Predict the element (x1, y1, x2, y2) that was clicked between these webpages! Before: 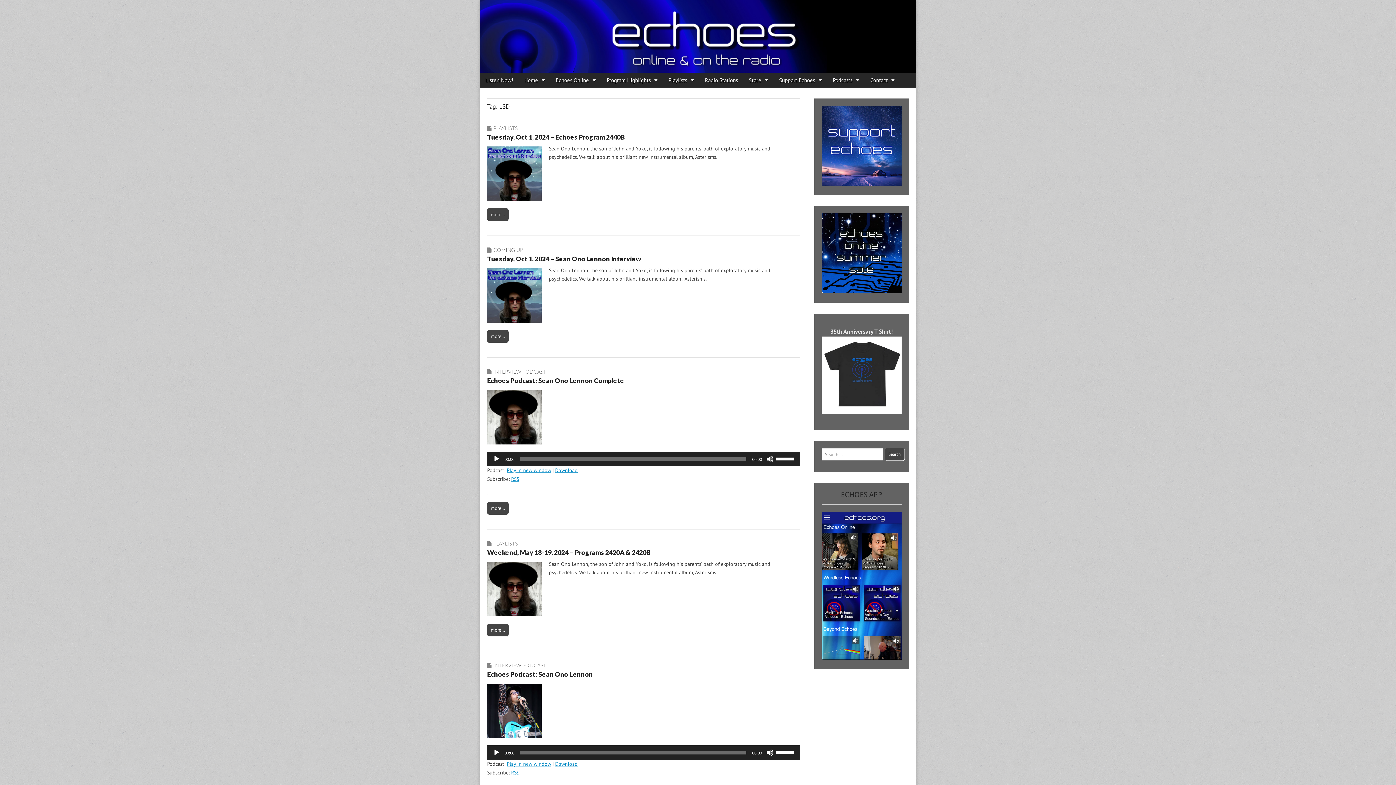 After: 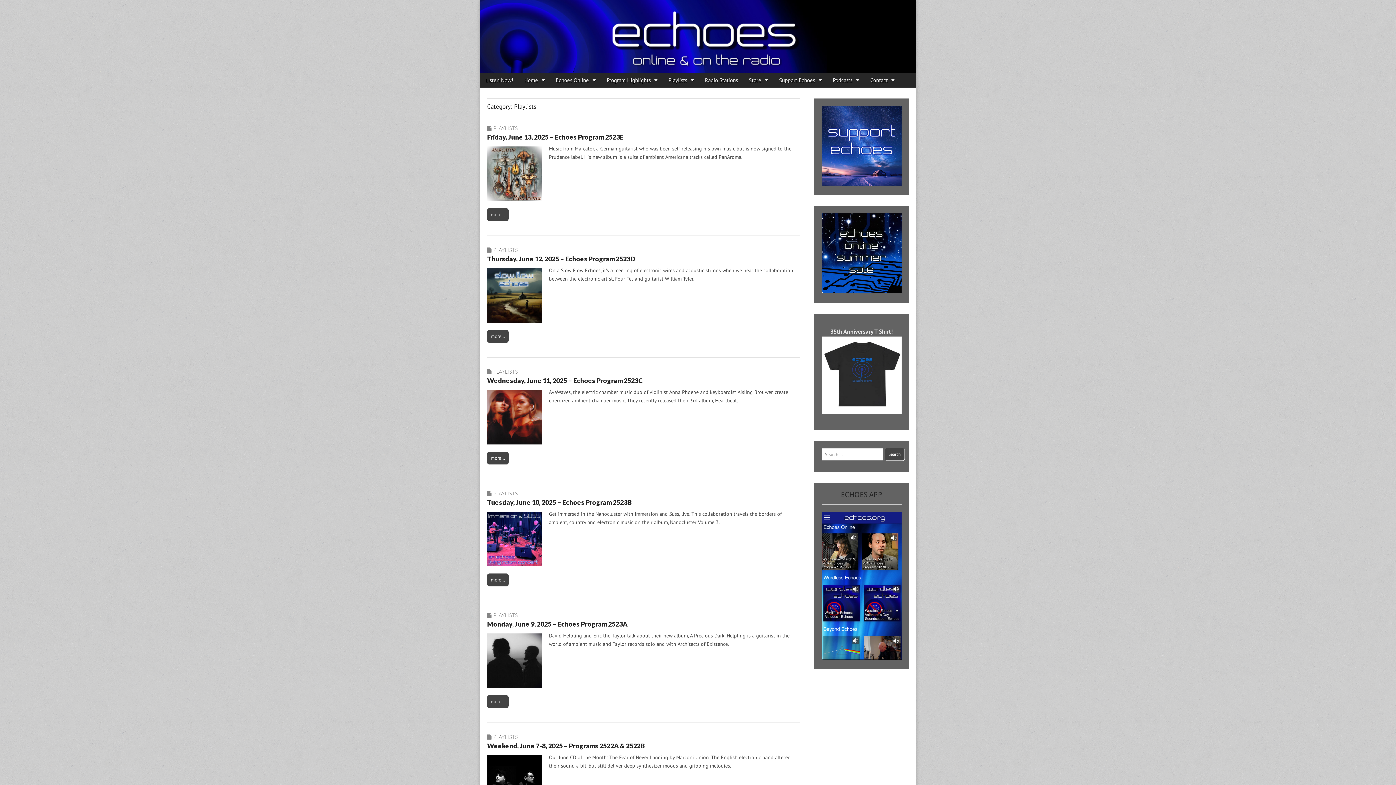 Action: label: PLAYLISTS bbox: (493, 125, 517, 131)